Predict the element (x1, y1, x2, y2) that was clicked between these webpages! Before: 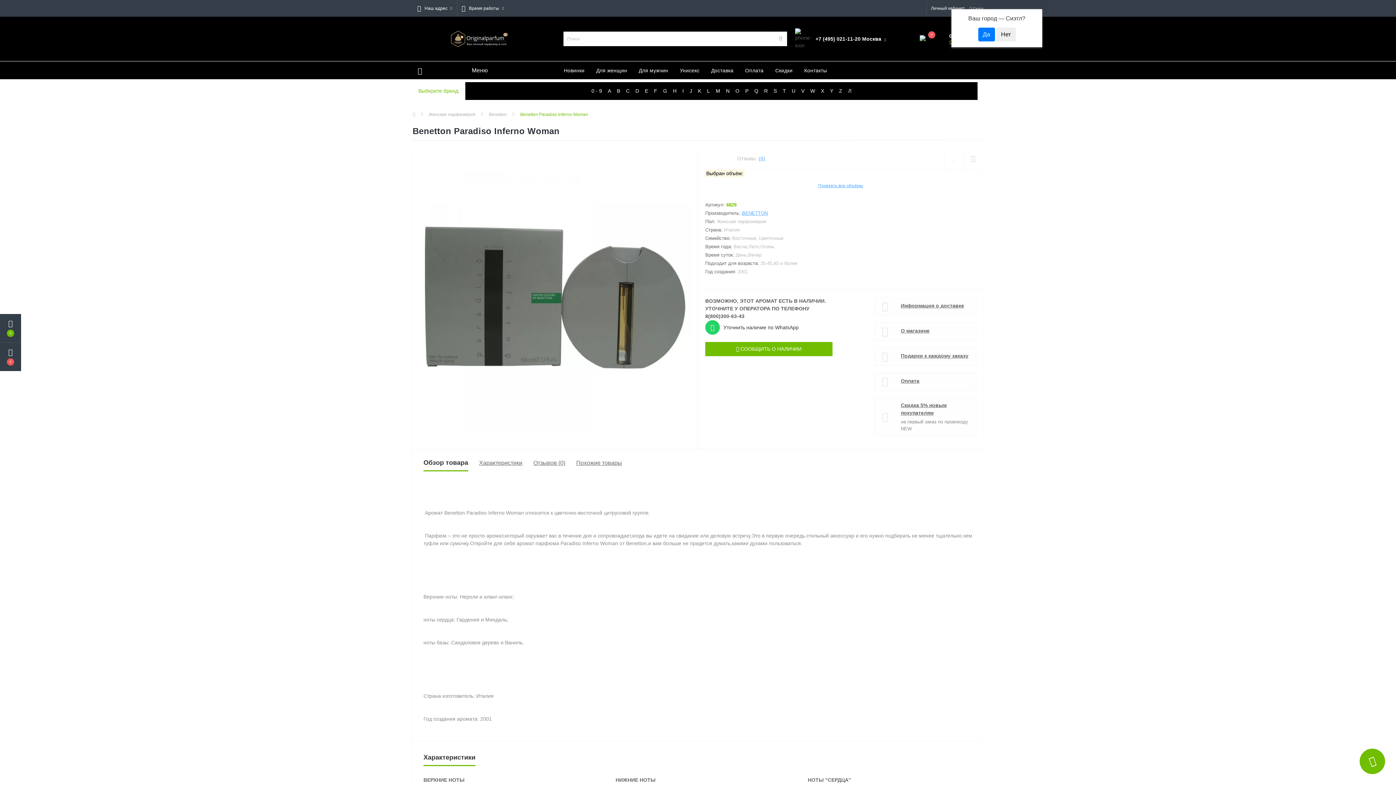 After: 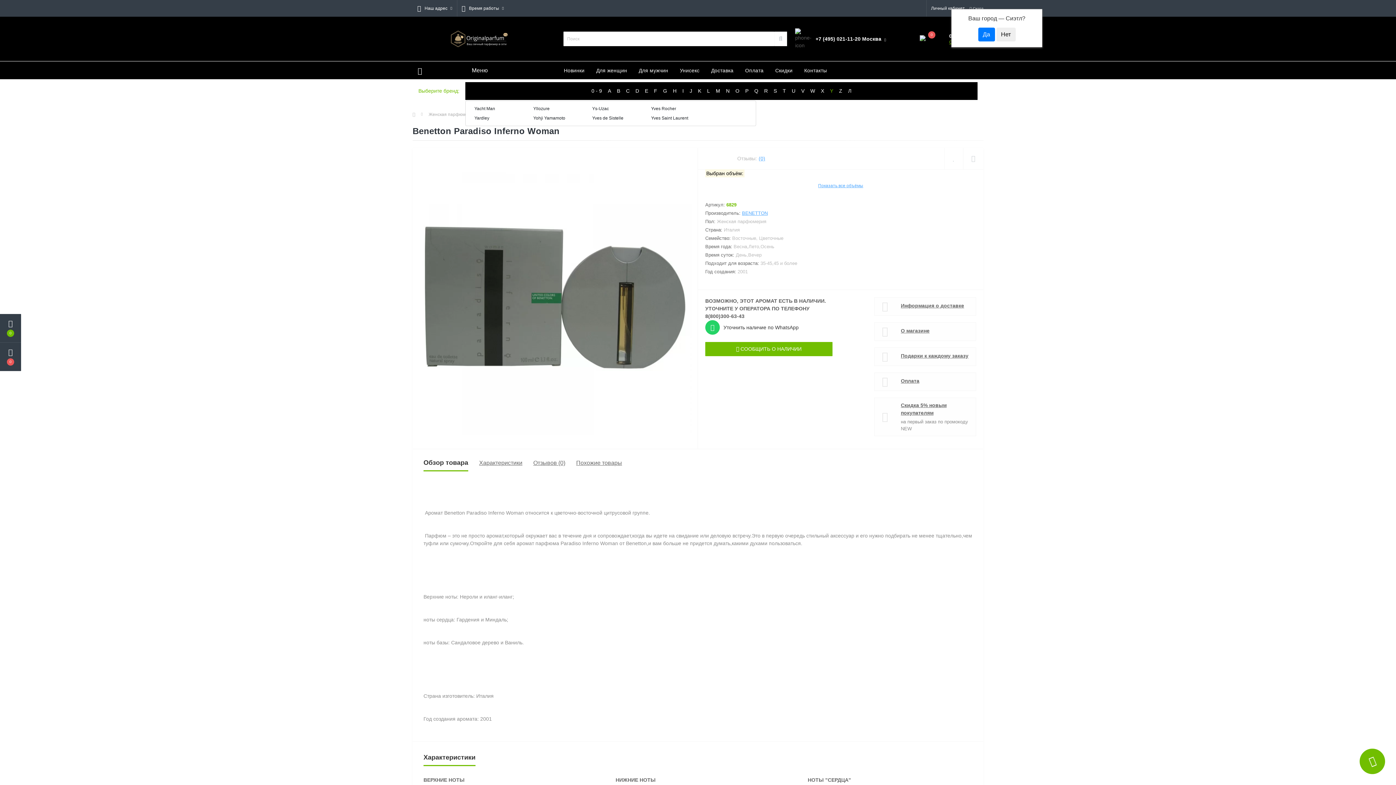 Action: label: Y bbox: (827, 84, 836, 97)